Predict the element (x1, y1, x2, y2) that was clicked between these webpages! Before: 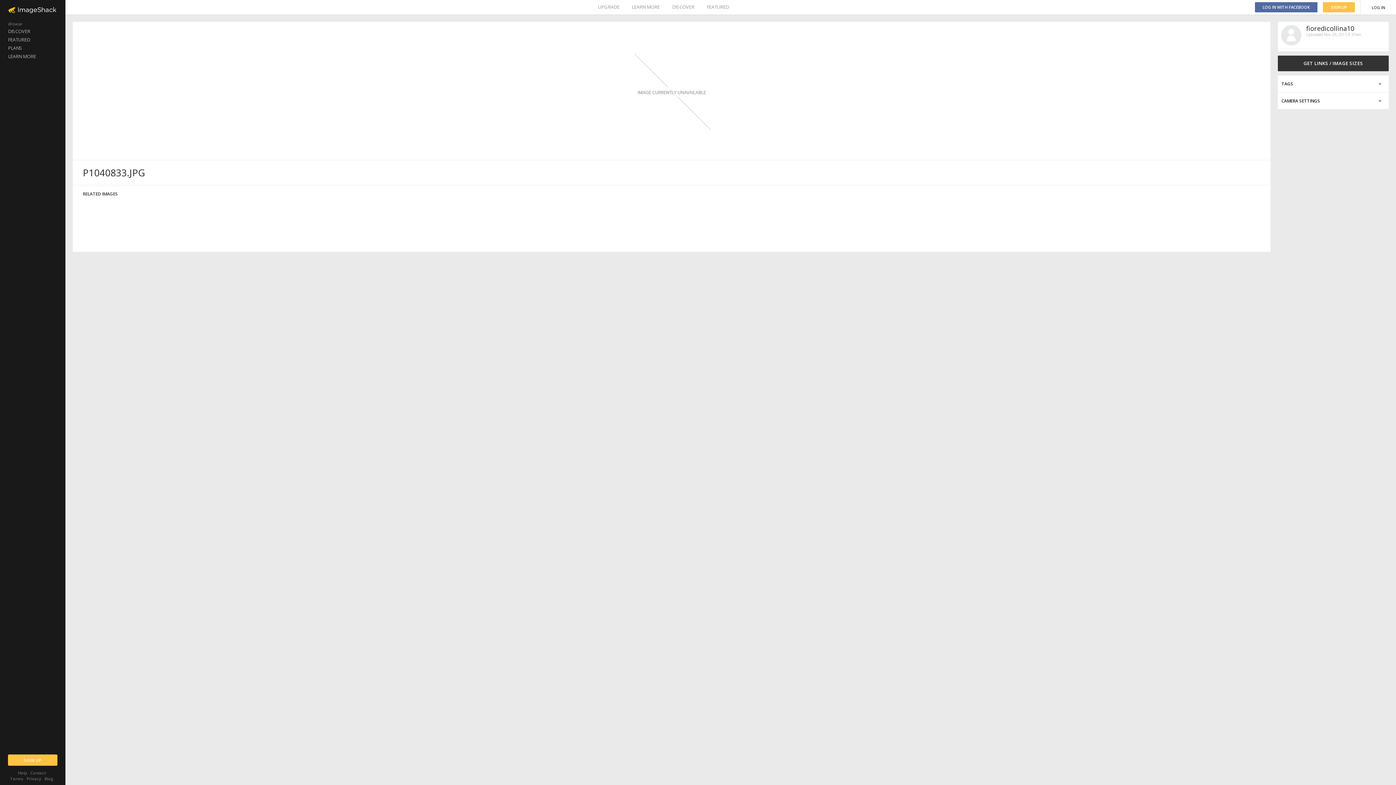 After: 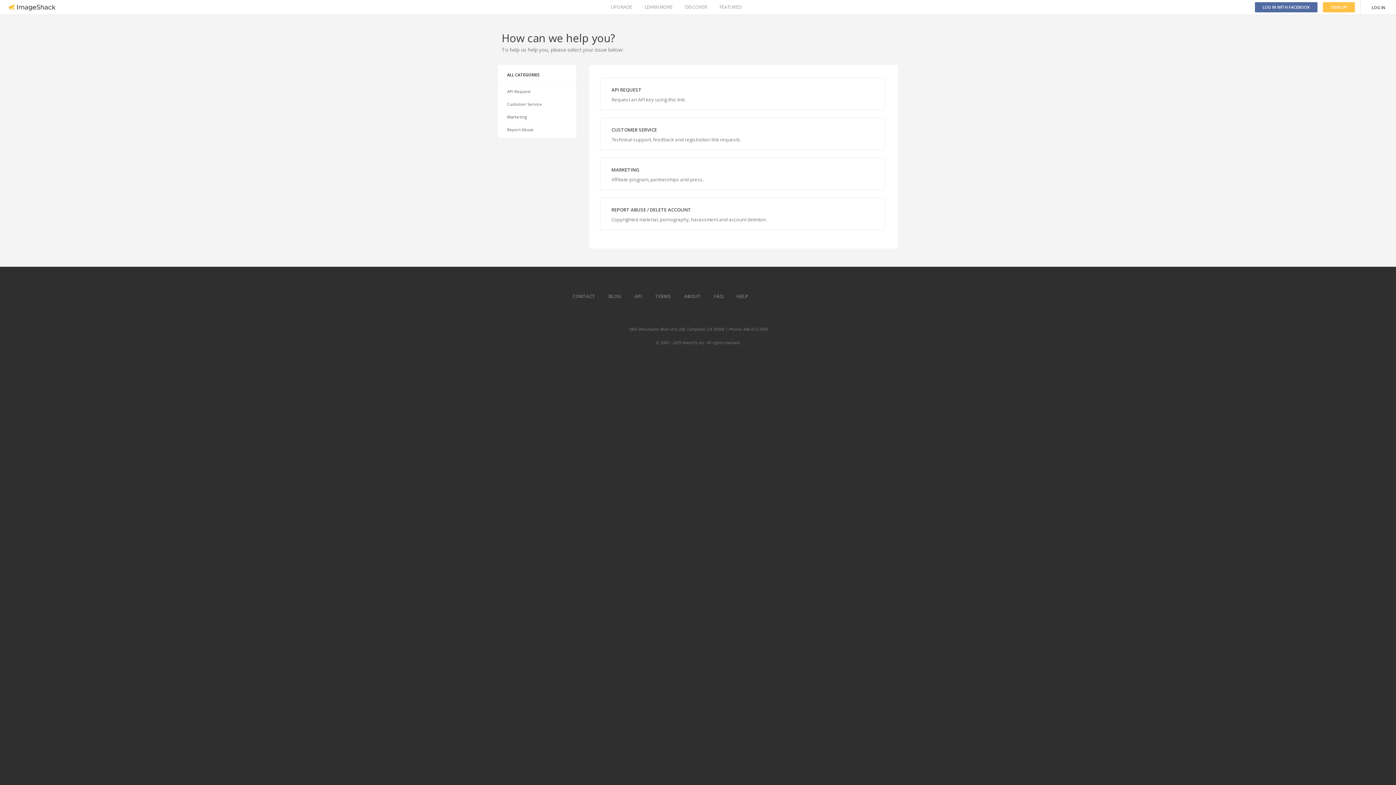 Action: bbox: (30, 770, 45, 776) label: Contact